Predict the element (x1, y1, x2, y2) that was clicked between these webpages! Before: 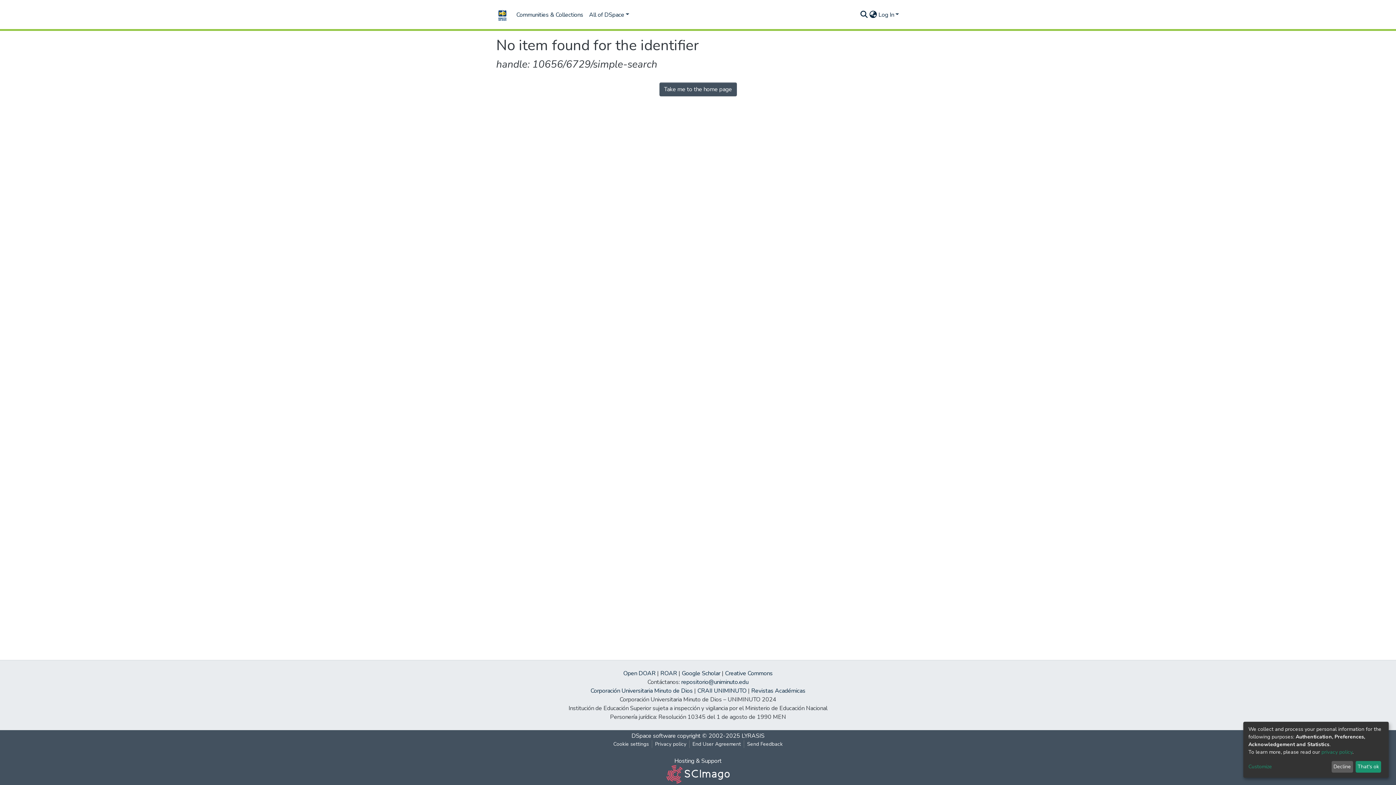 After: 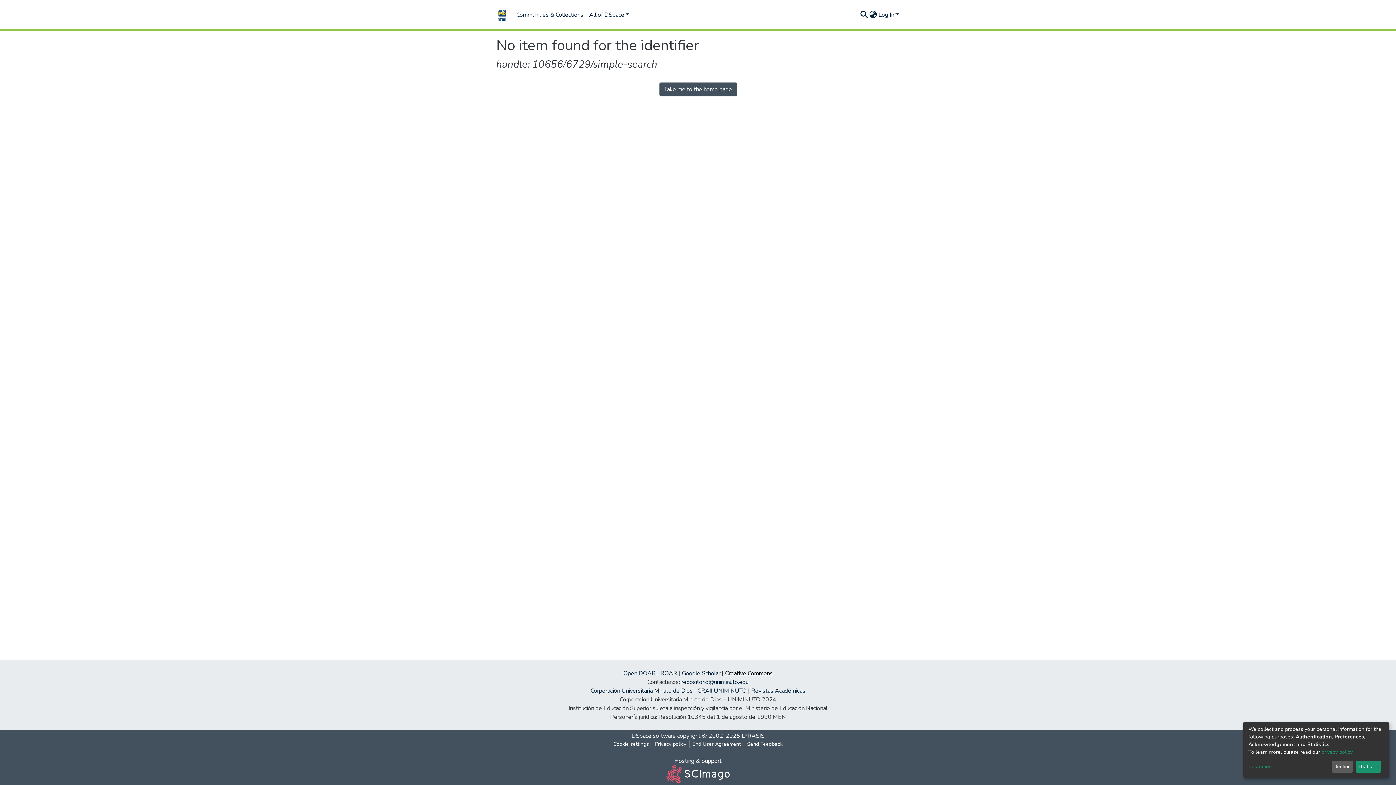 Action: label: Creative Commons bbox: (725, 669, 772, 677)